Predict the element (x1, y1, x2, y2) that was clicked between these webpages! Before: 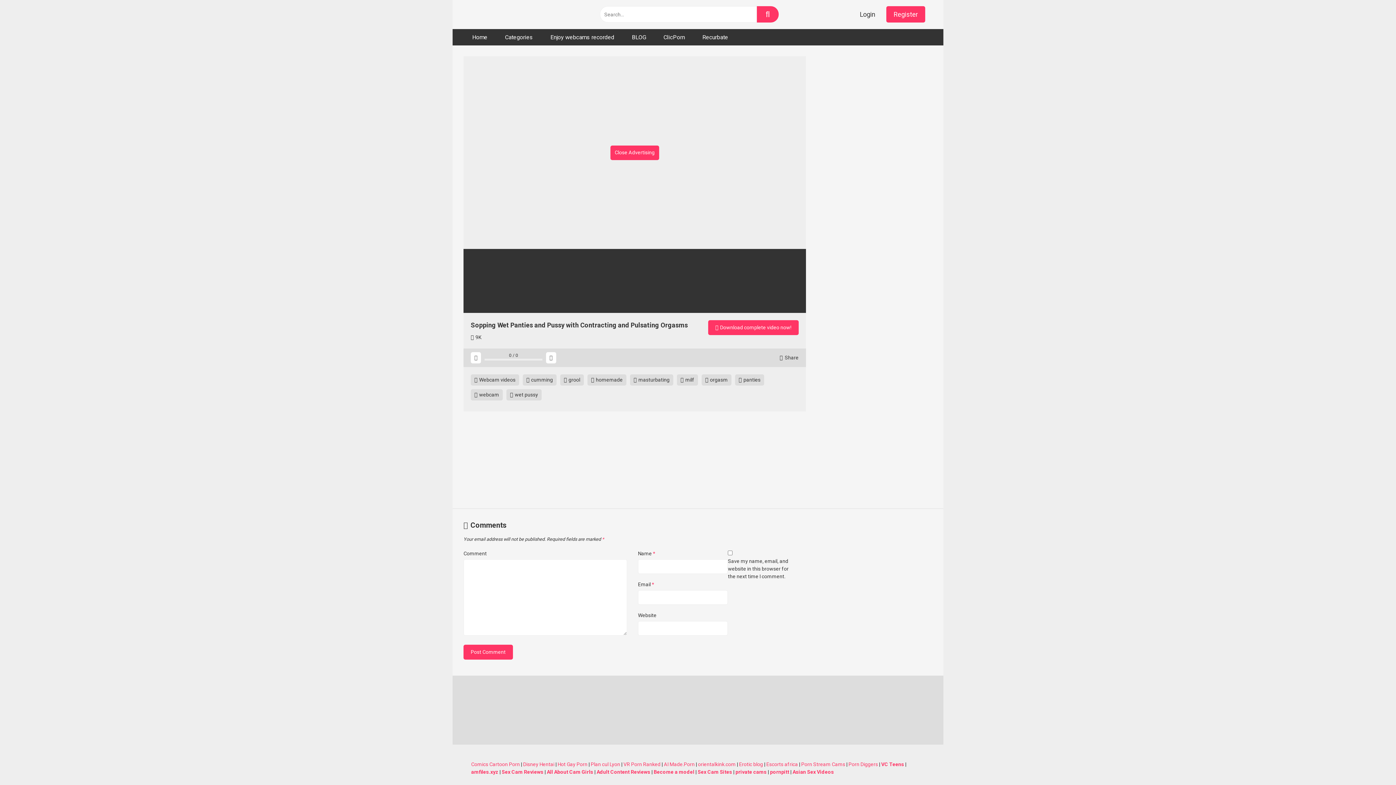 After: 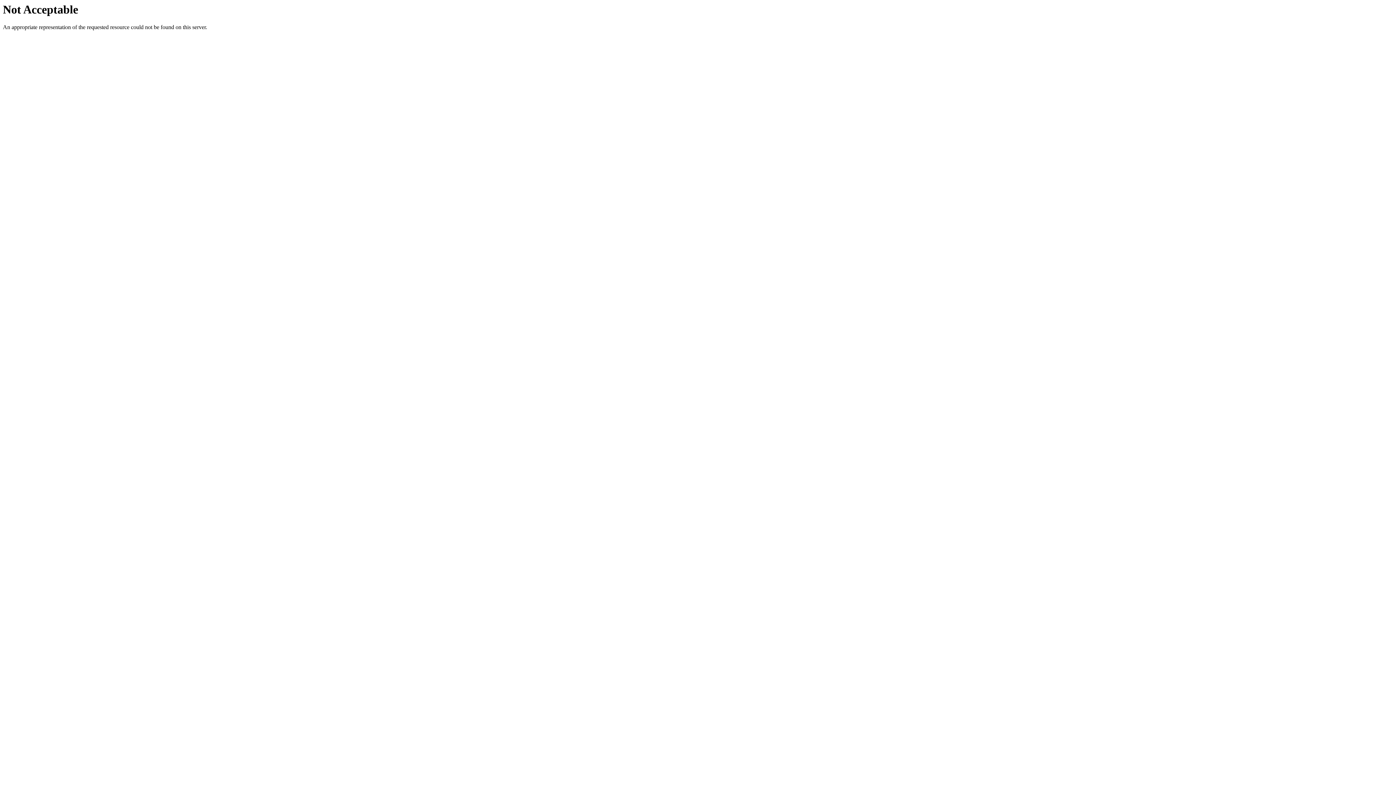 Action: bbox: (653, 769, 694, 775) label: Become a model